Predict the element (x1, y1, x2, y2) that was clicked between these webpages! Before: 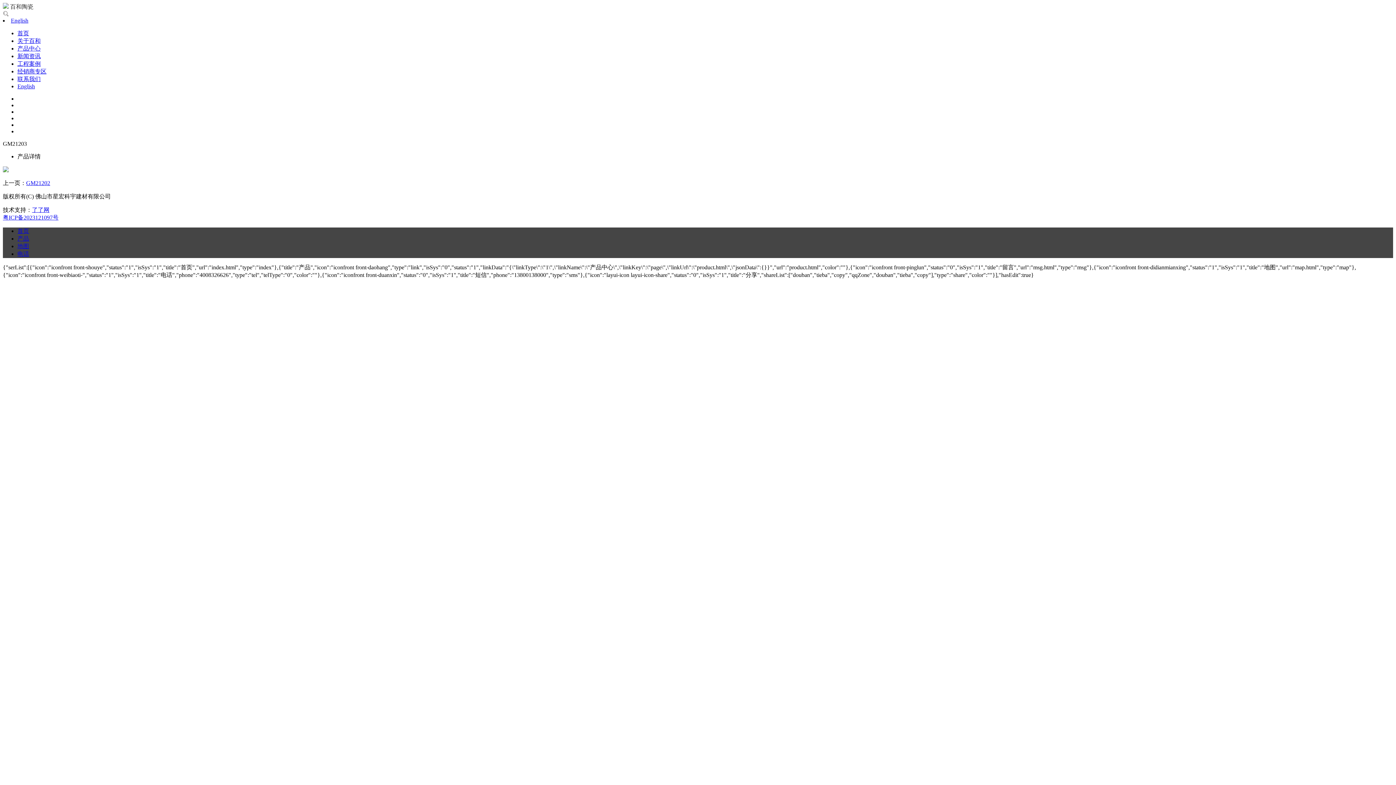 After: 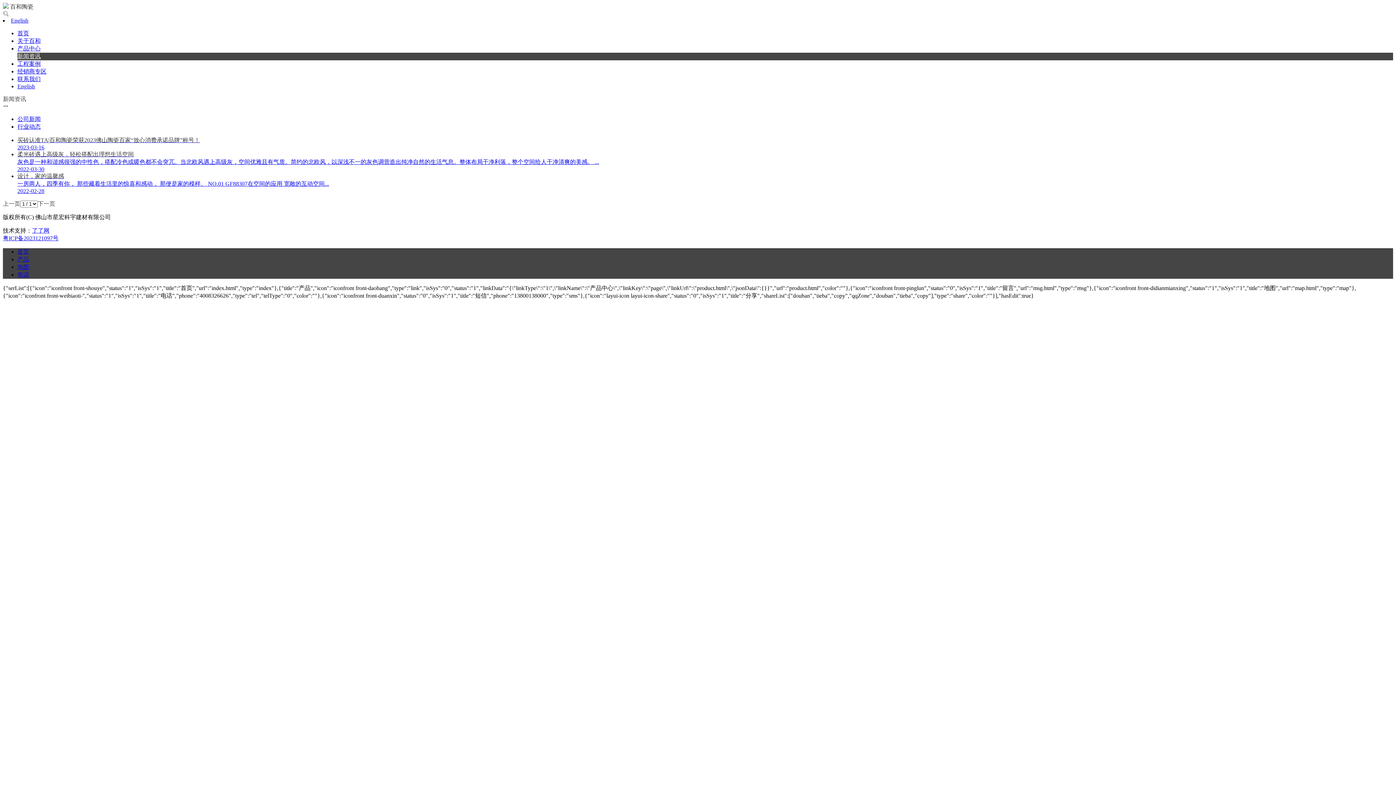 Action: label: 新闻资讯 bbox: (17, 53, 40, 59)